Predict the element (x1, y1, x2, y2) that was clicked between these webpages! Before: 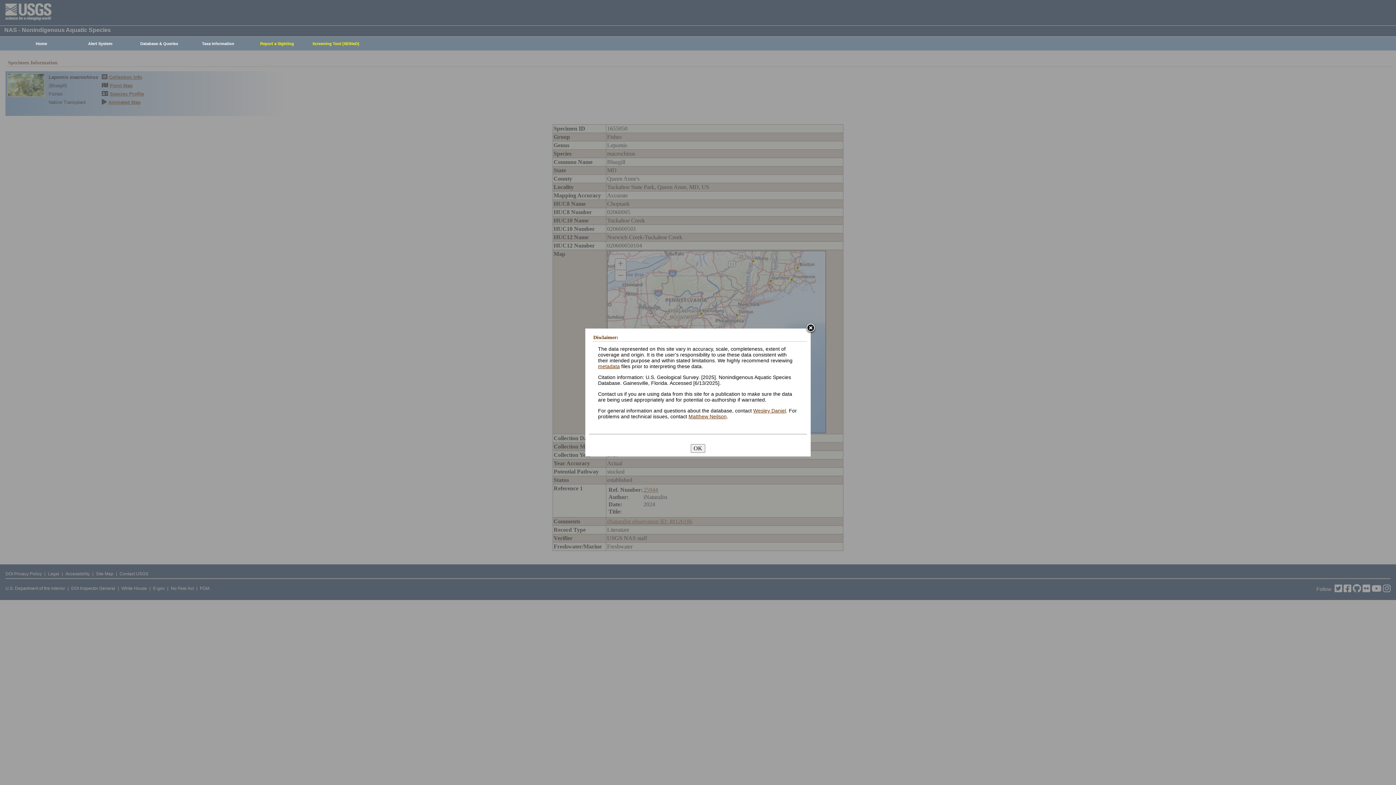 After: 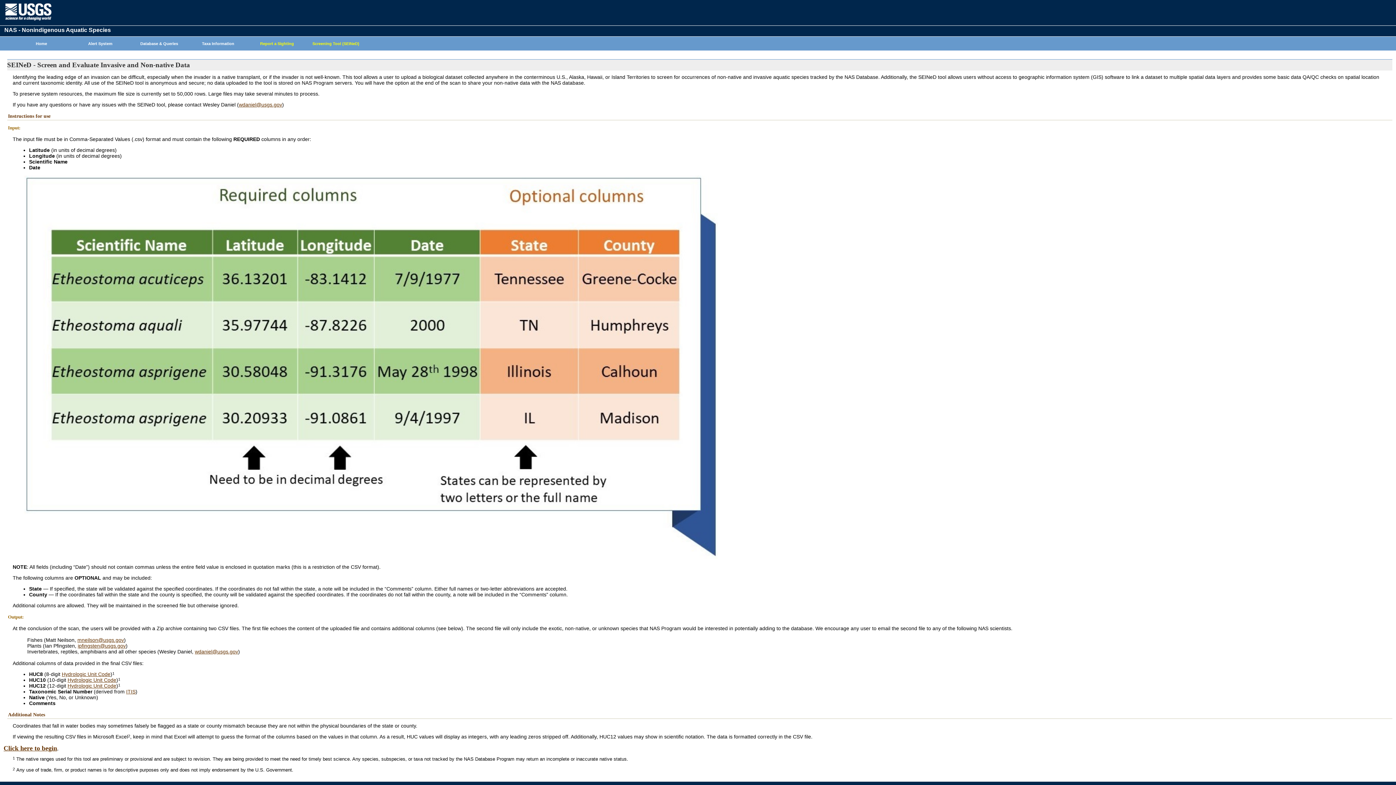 Action: label: Screening Tool (SEINeD) bbox: (302, 37, 365, 50)